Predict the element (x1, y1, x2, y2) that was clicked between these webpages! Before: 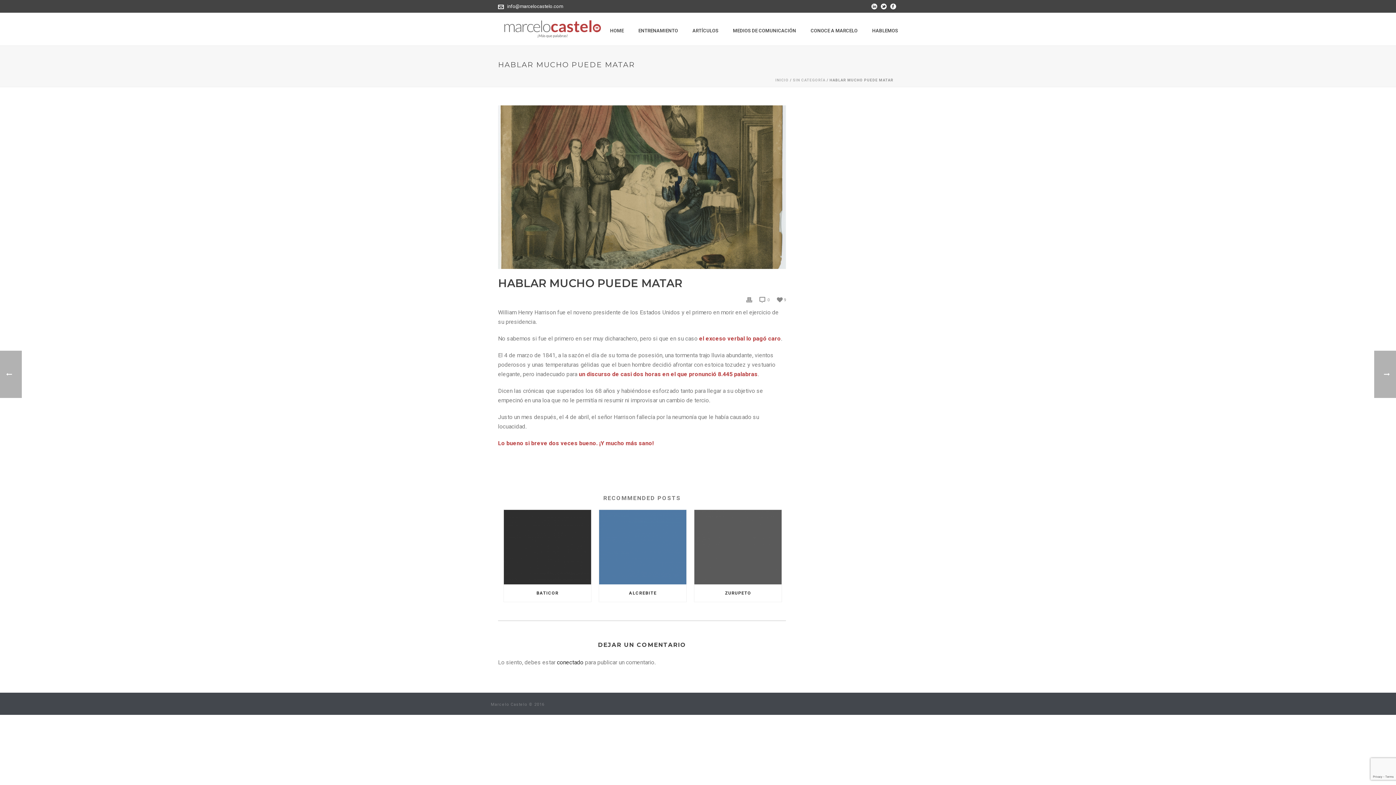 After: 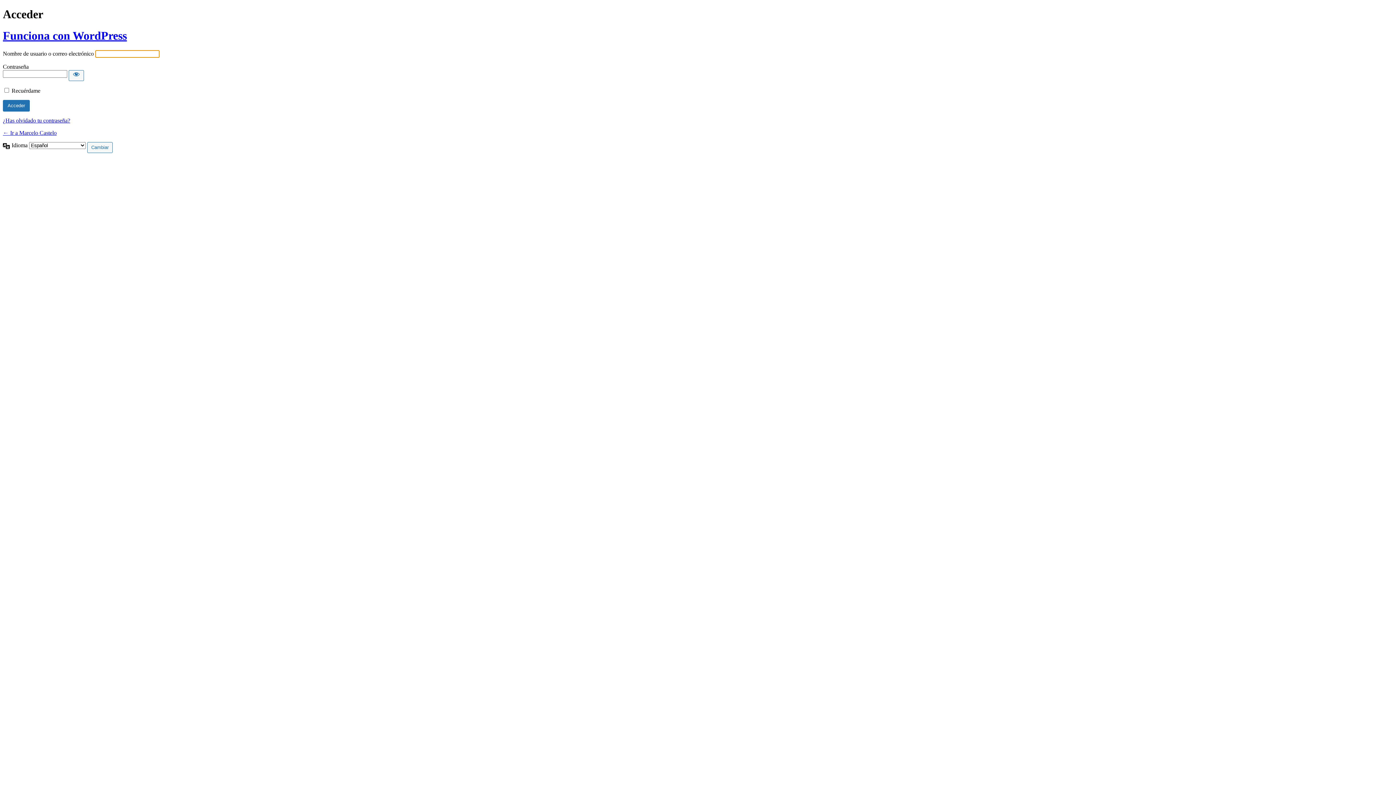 Action: bbox: (557, 659, 583, 666) label: conectado